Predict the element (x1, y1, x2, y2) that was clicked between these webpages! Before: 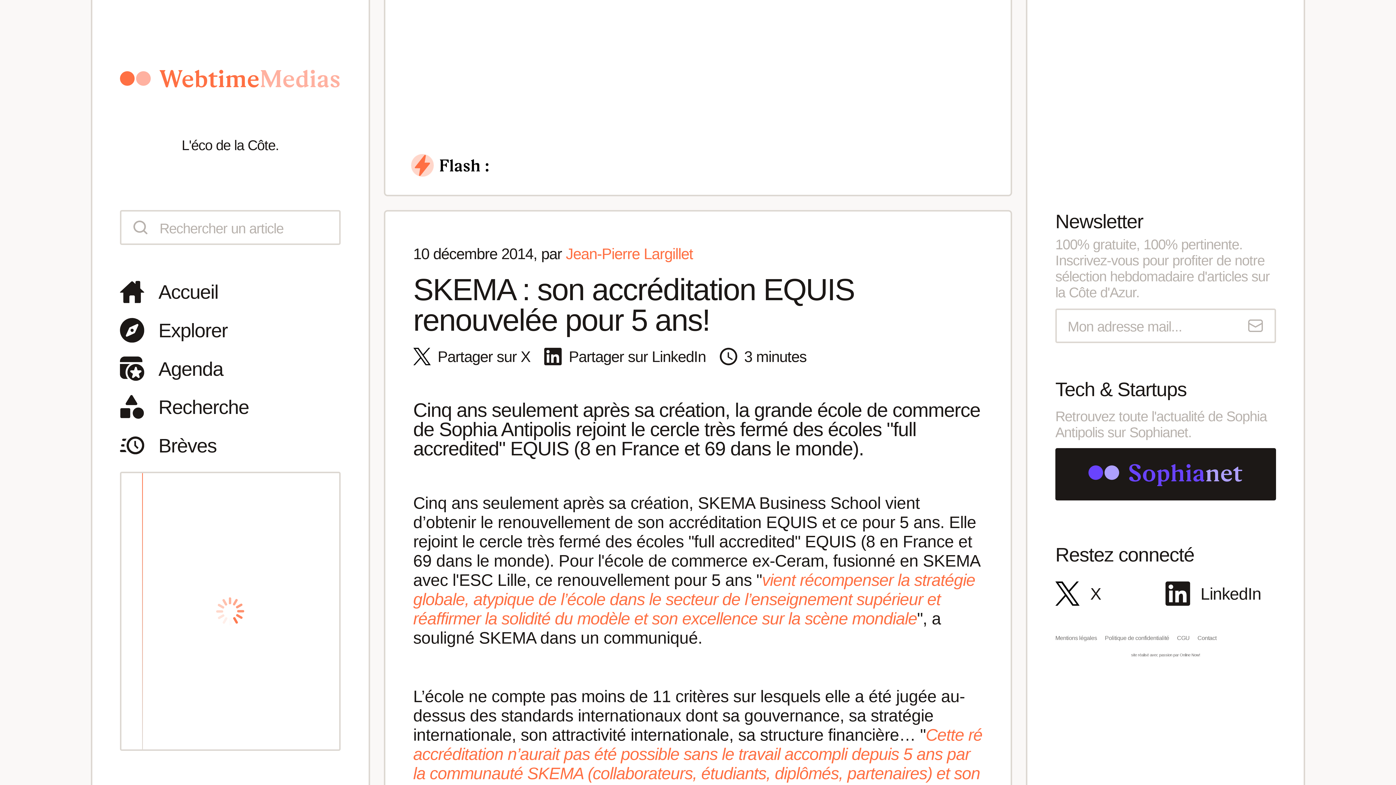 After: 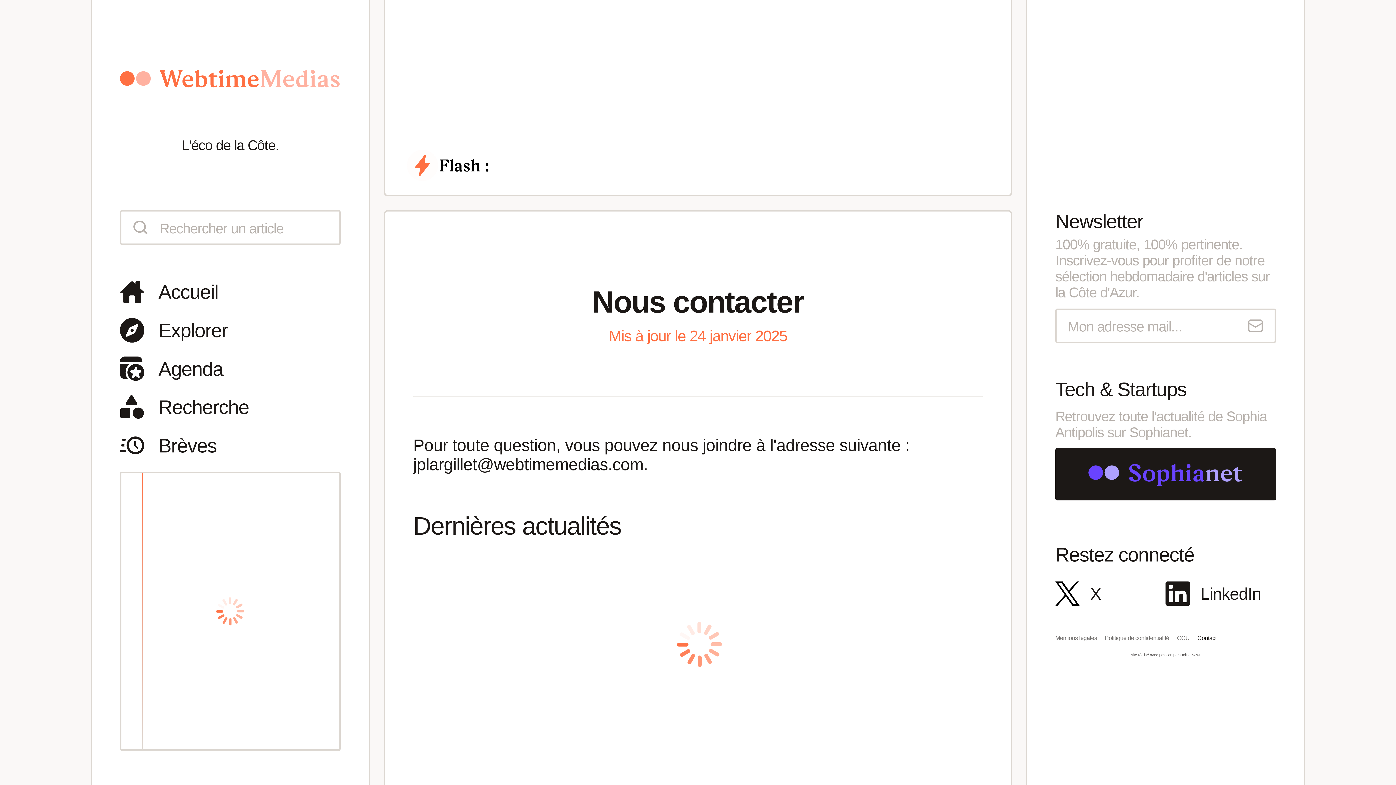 Action: label: Contact bbox: (1197, 635, 1224, 641)